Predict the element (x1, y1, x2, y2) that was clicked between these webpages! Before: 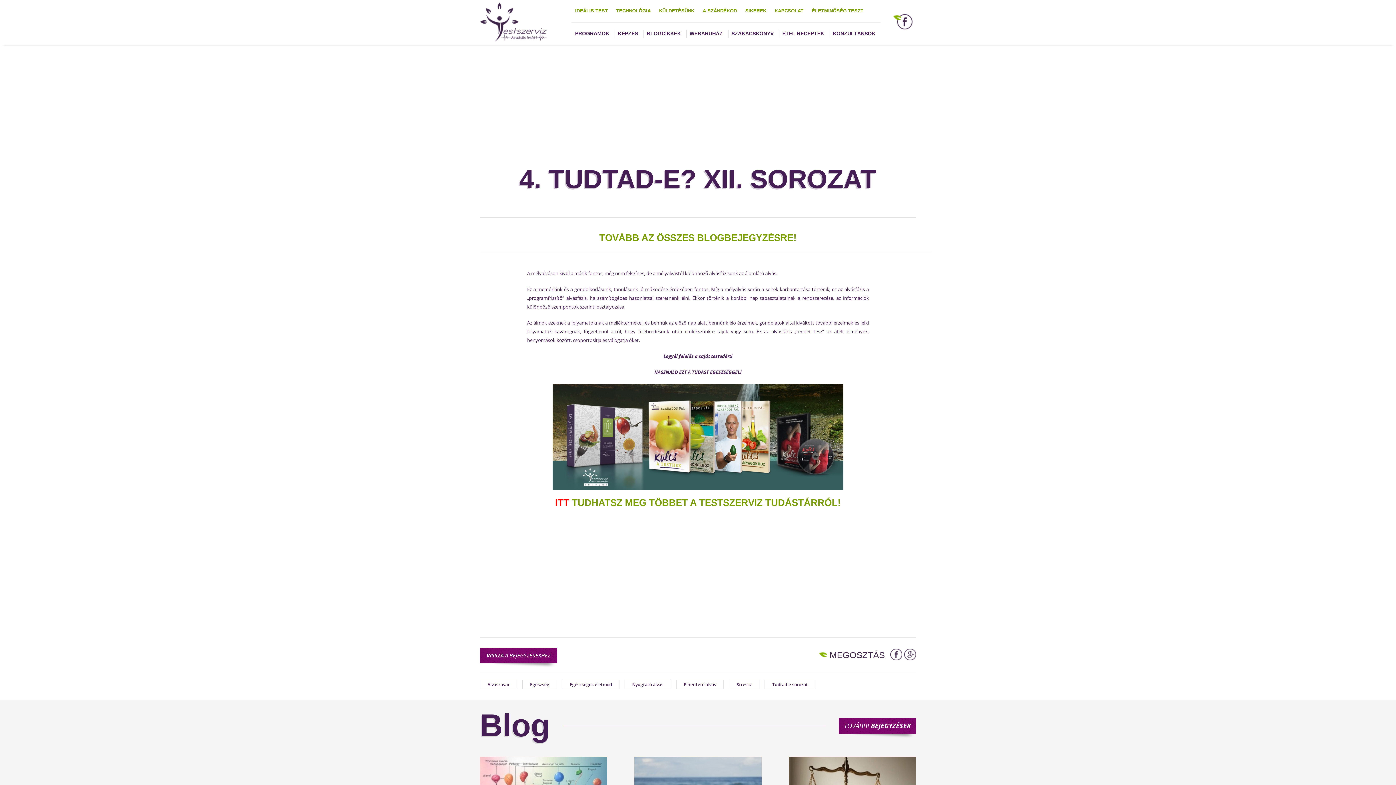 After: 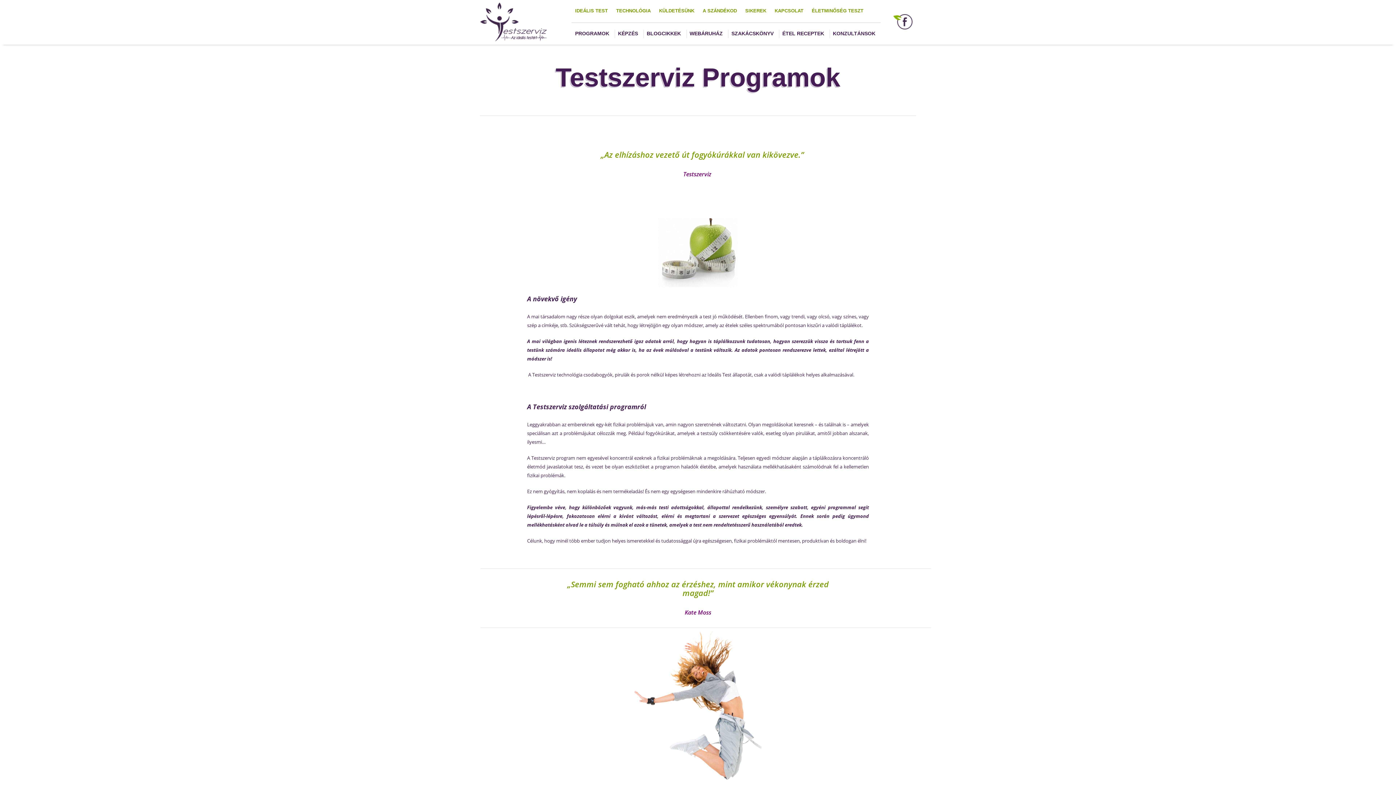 Action: bbox: (571, 28, 613, 38) label: PROGRAMOK